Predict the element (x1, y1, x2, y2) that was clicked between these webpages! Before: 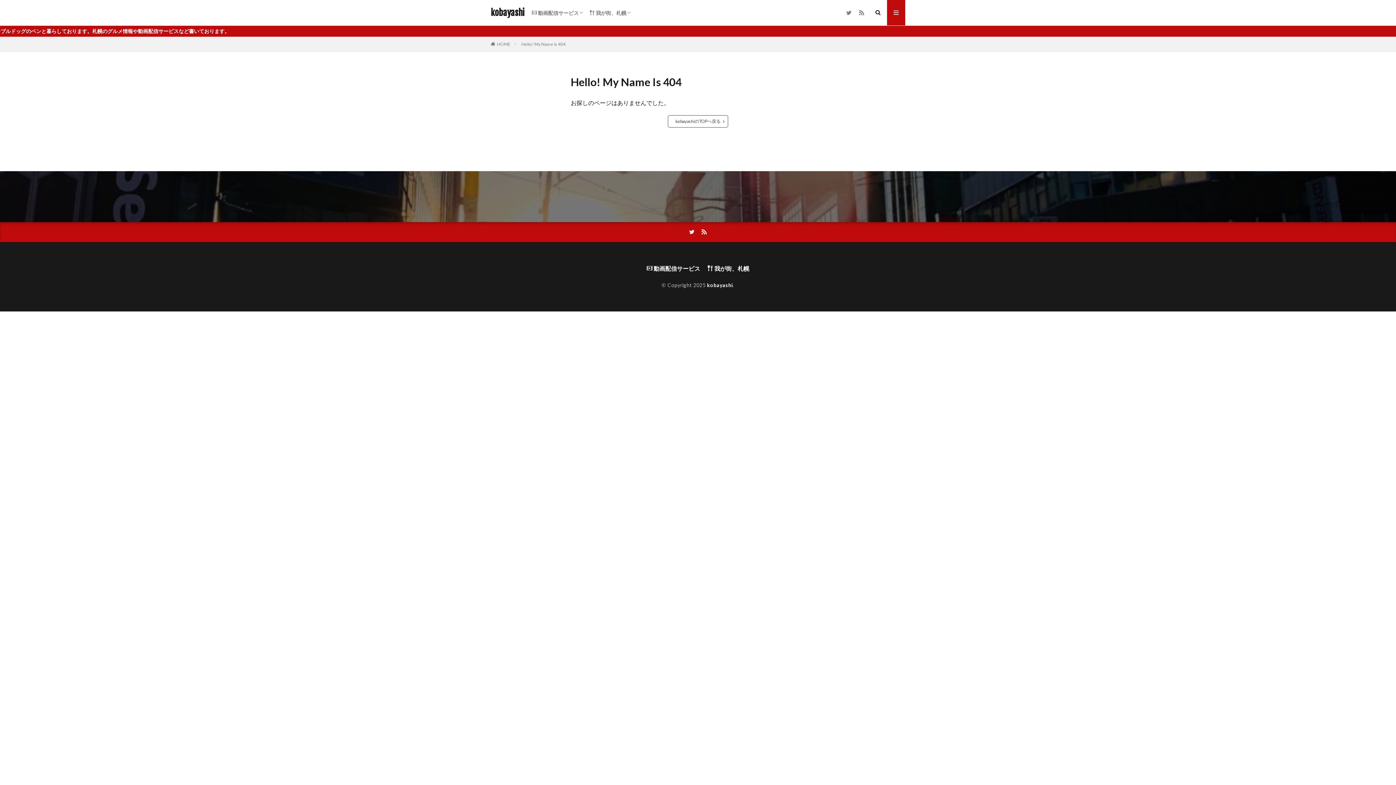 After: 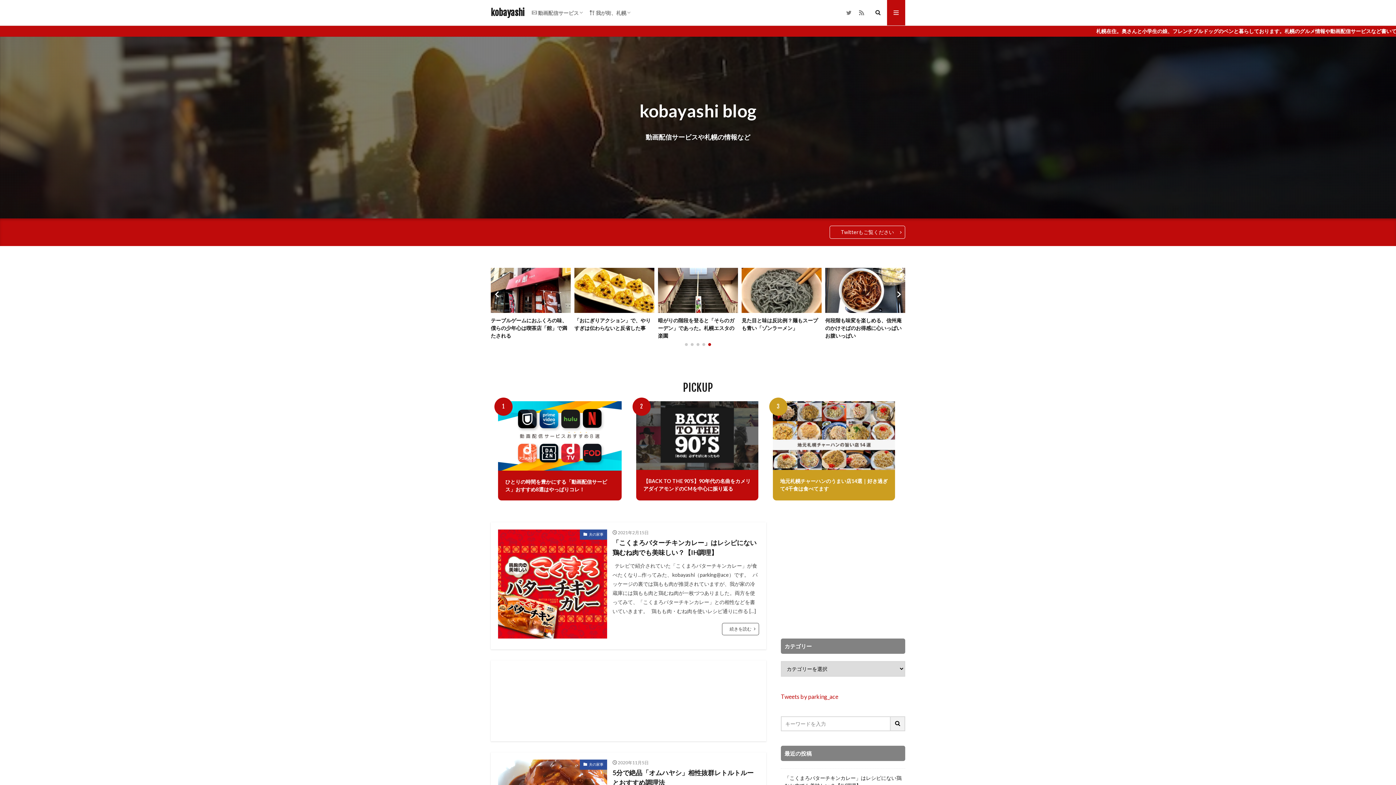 Action: label: HOME bbox: (497, 41, 510, 46)